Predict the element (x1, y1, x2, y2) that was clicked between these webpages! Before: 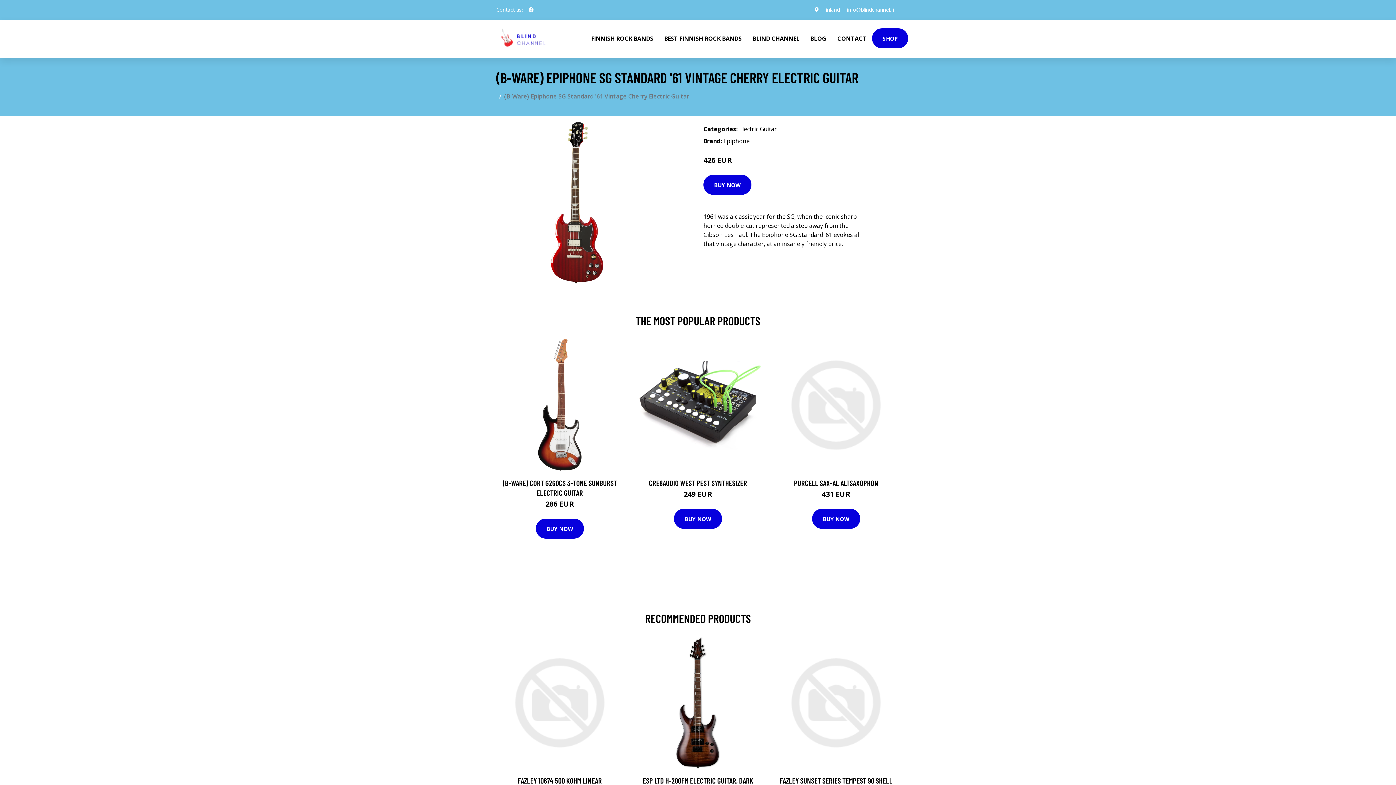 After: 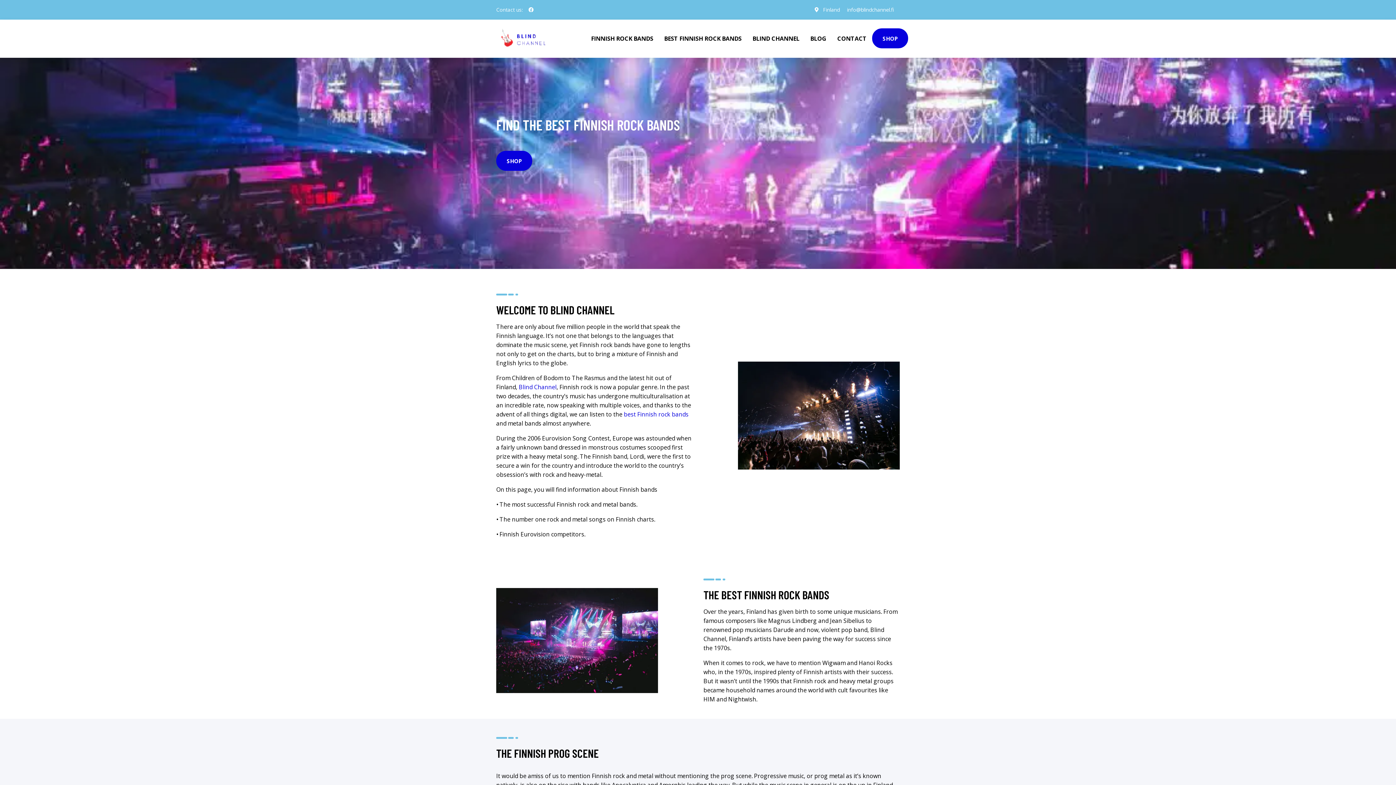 Action: bbox: (496, 25, 569, 51)